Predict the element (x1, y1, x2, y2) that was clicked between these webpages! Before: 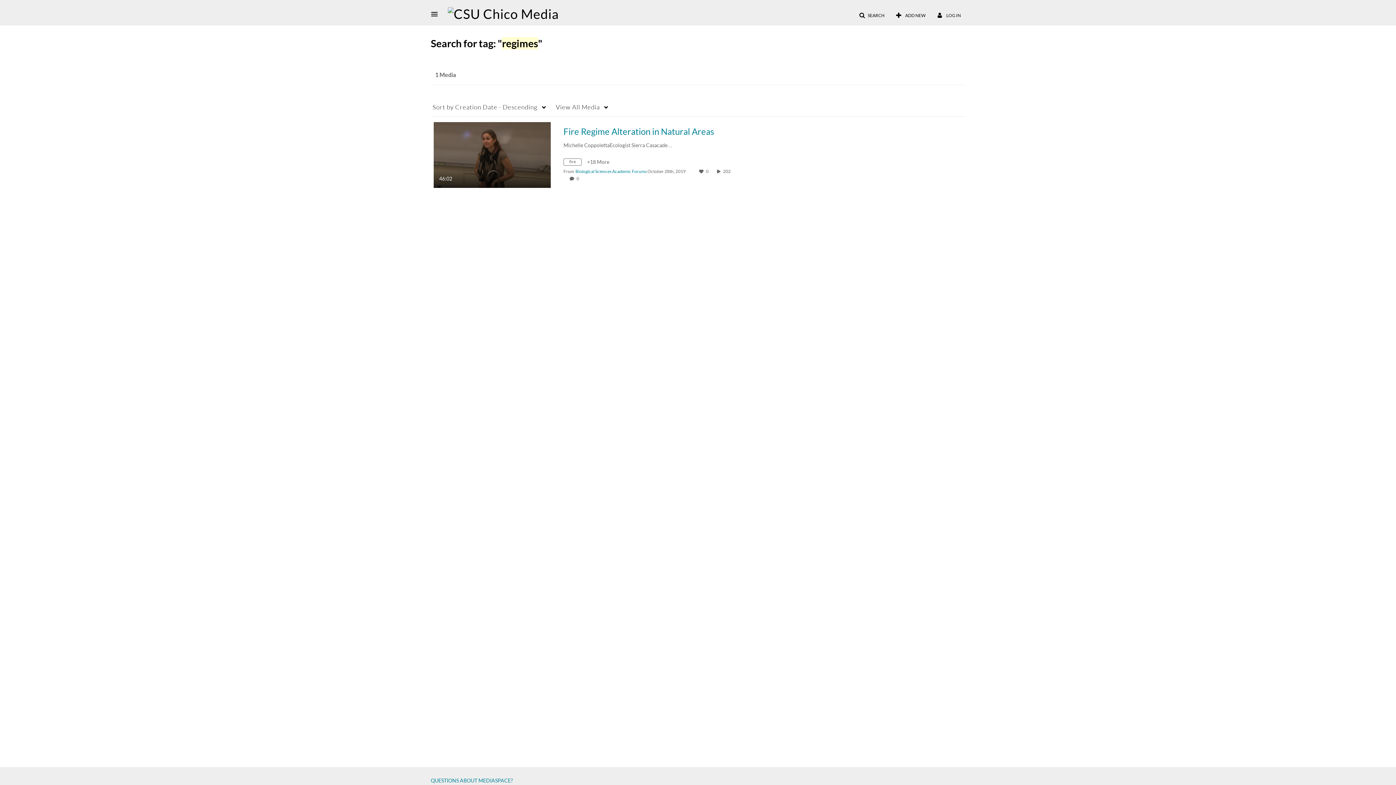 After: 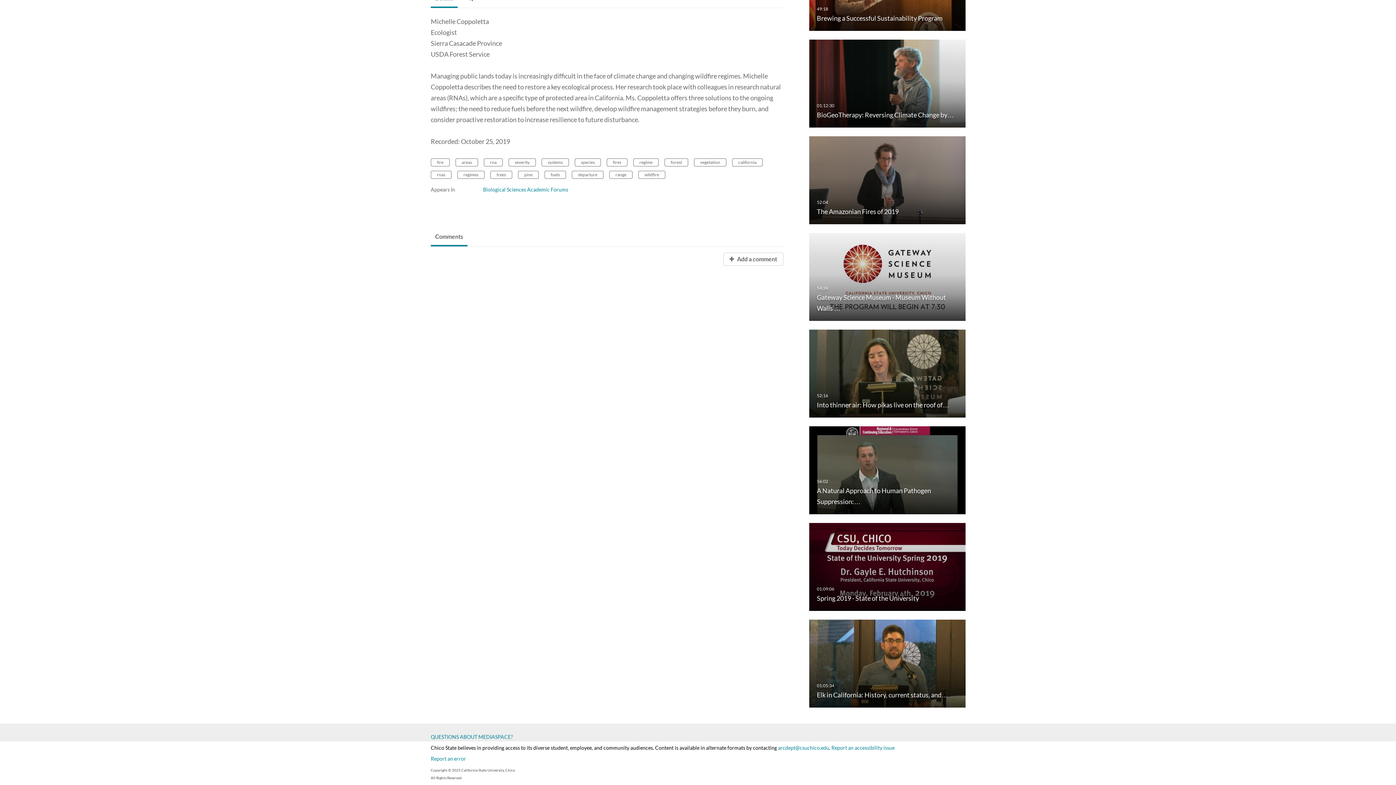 Action: label: 0 comment(s). Click to see them bbox: (576, 176, 580, 181)